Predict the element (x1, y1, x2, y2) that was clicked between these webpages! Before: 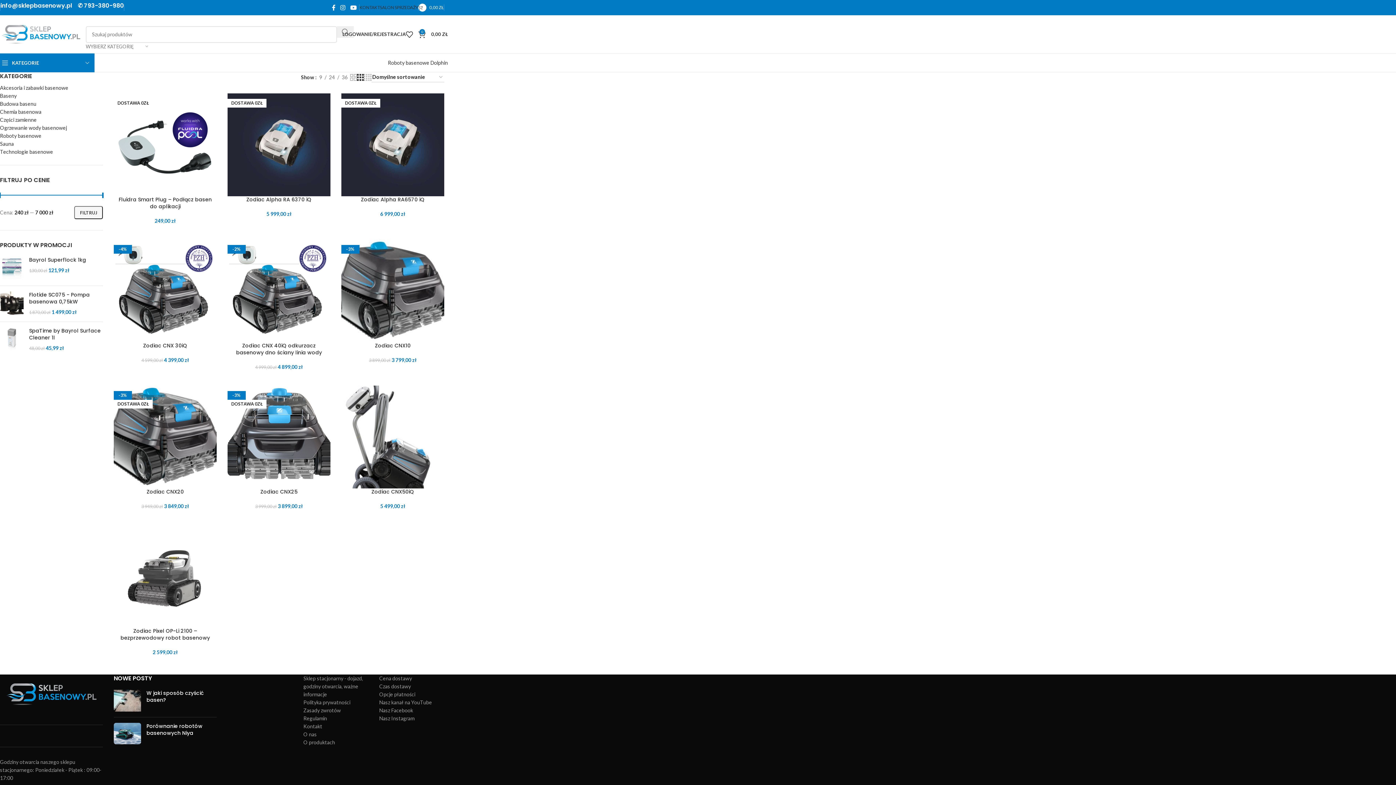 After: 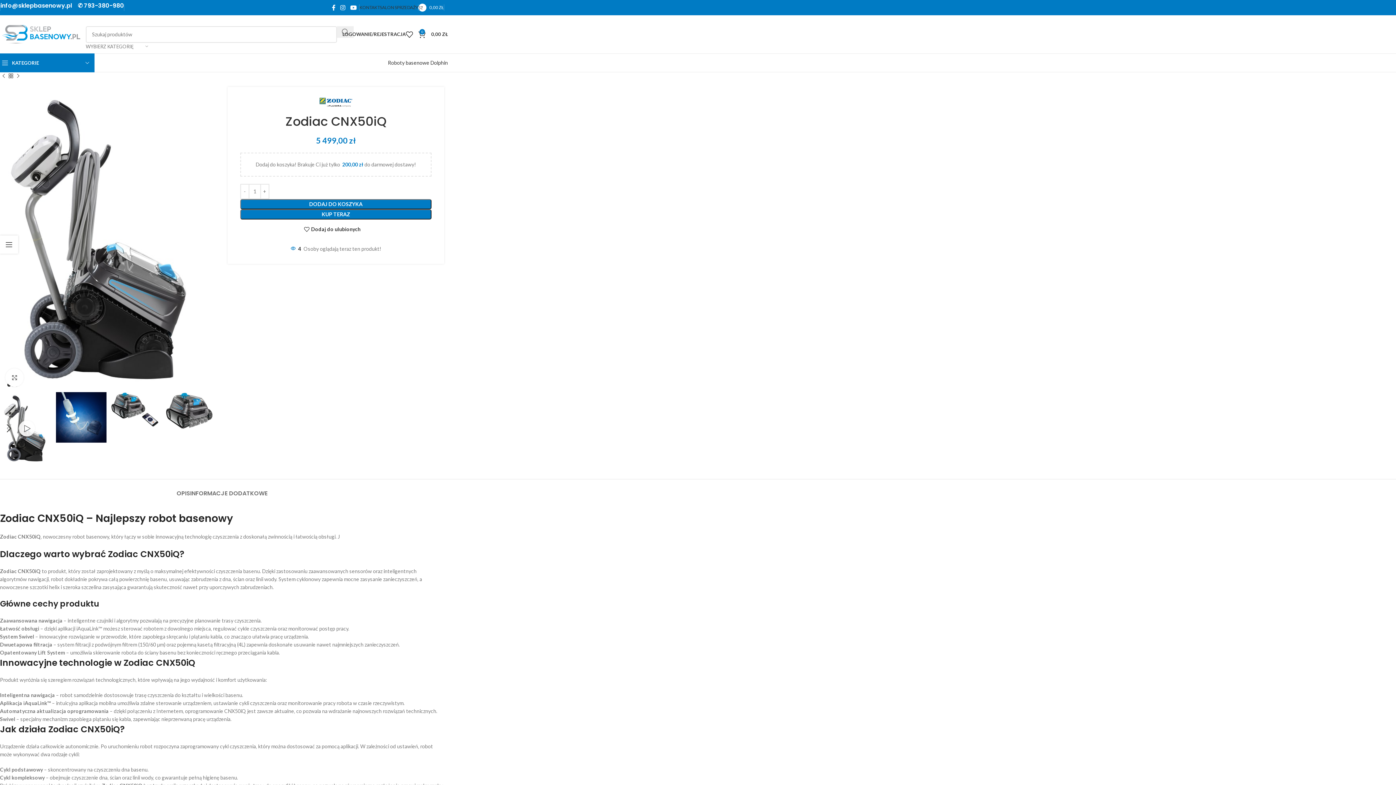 Action: bbox: (341, 193, 444, 200)